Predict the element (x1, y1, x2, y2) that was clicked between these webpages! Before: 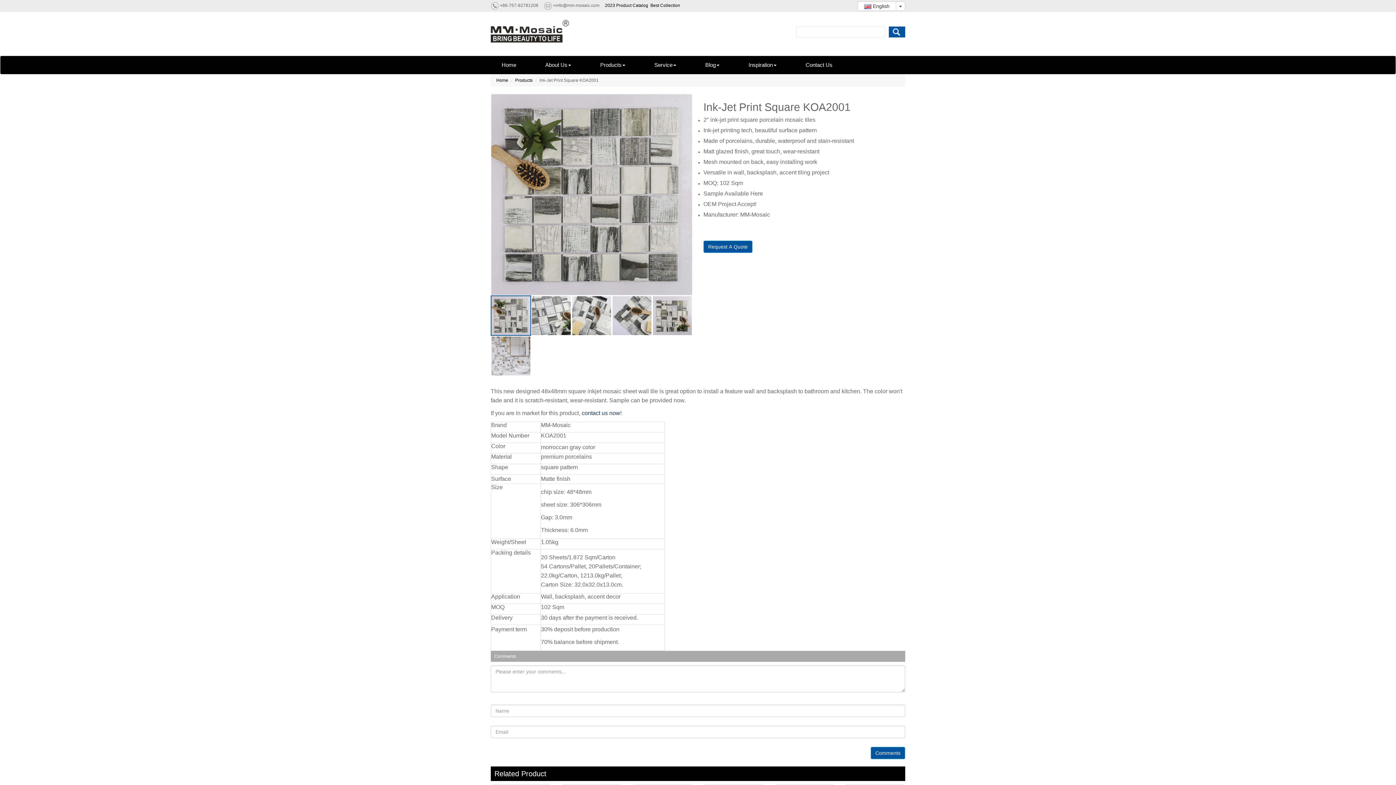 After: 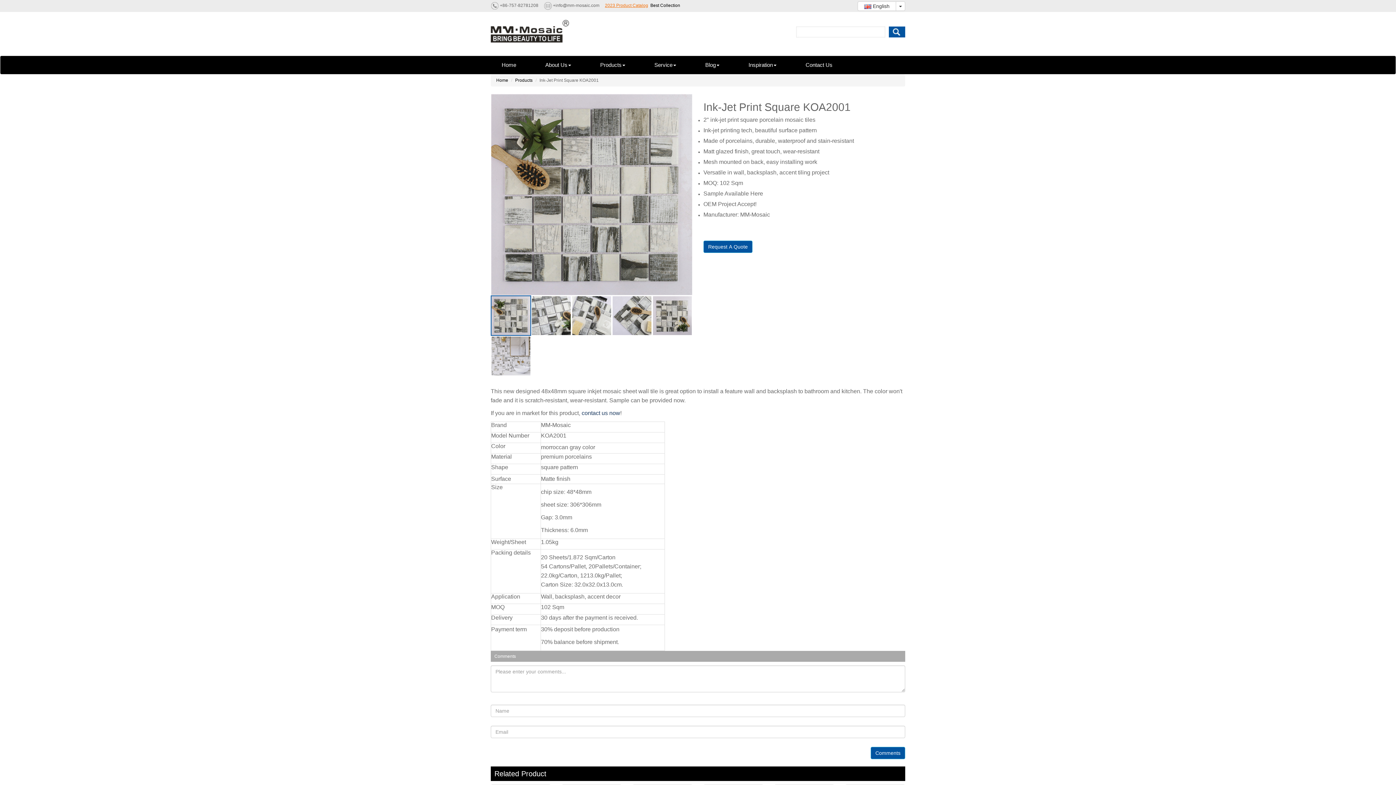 Action: bbox: (605, 2, 648, 8) label: 2023 Product Catalog